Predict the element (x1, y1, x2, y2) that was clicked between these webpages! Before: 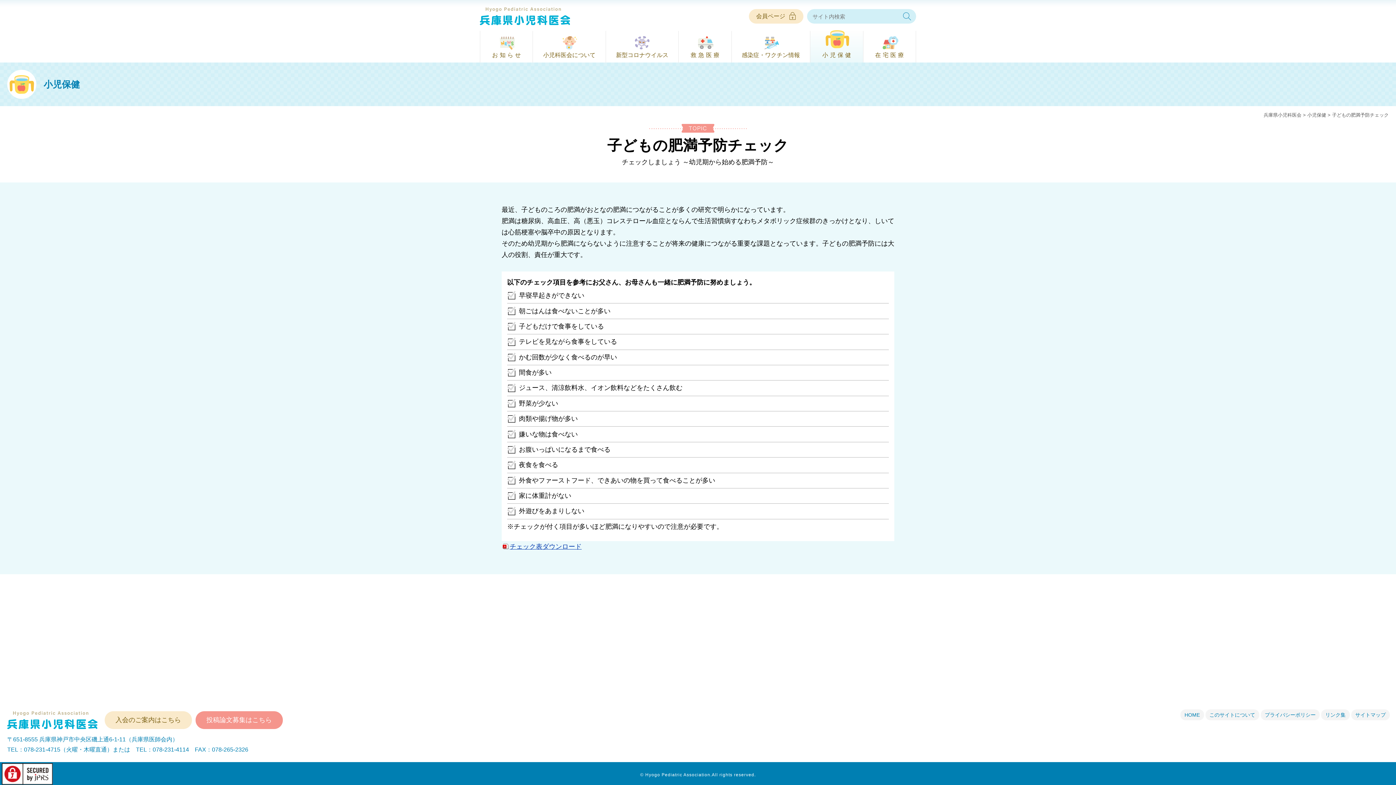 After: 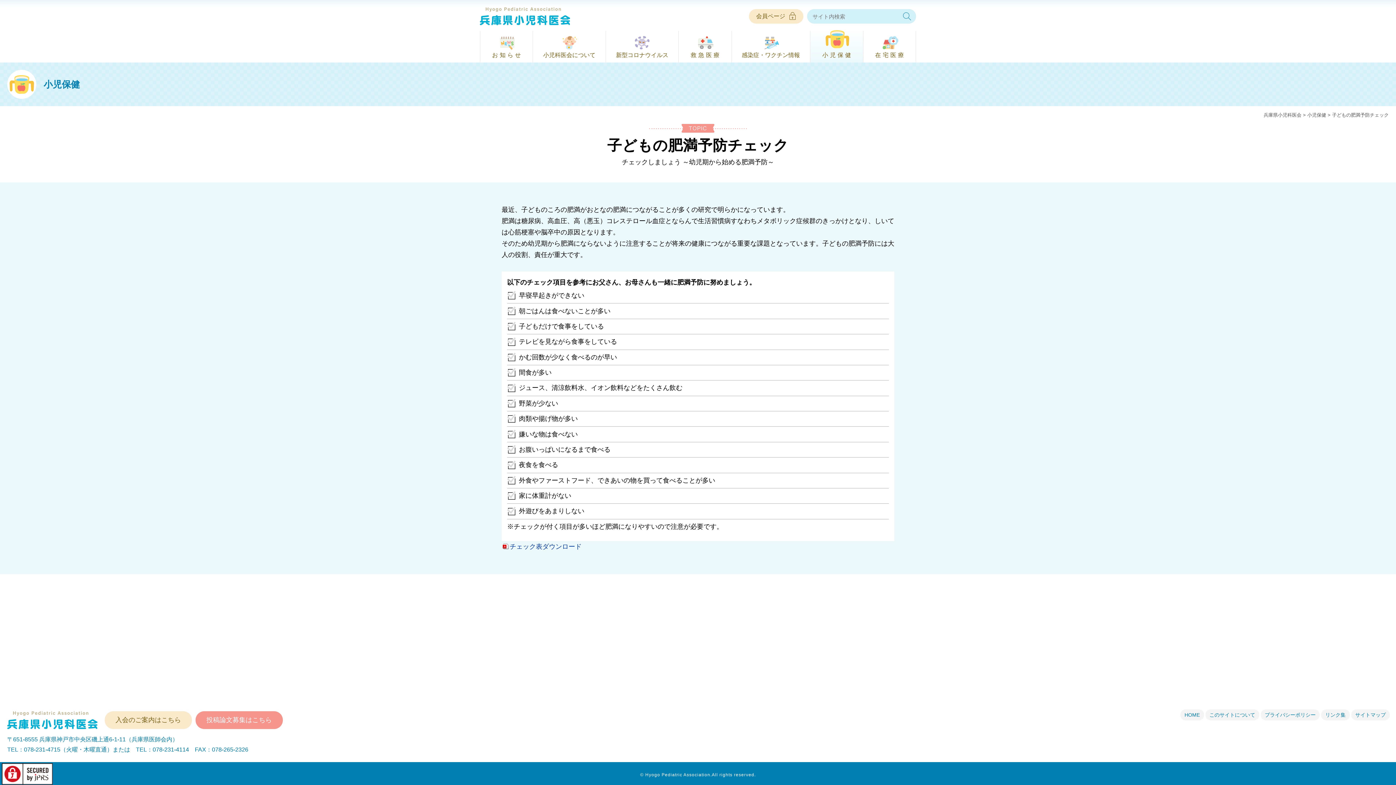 Action: bbox: (501, 543, 581, 550) label: チェック表ダウンロード